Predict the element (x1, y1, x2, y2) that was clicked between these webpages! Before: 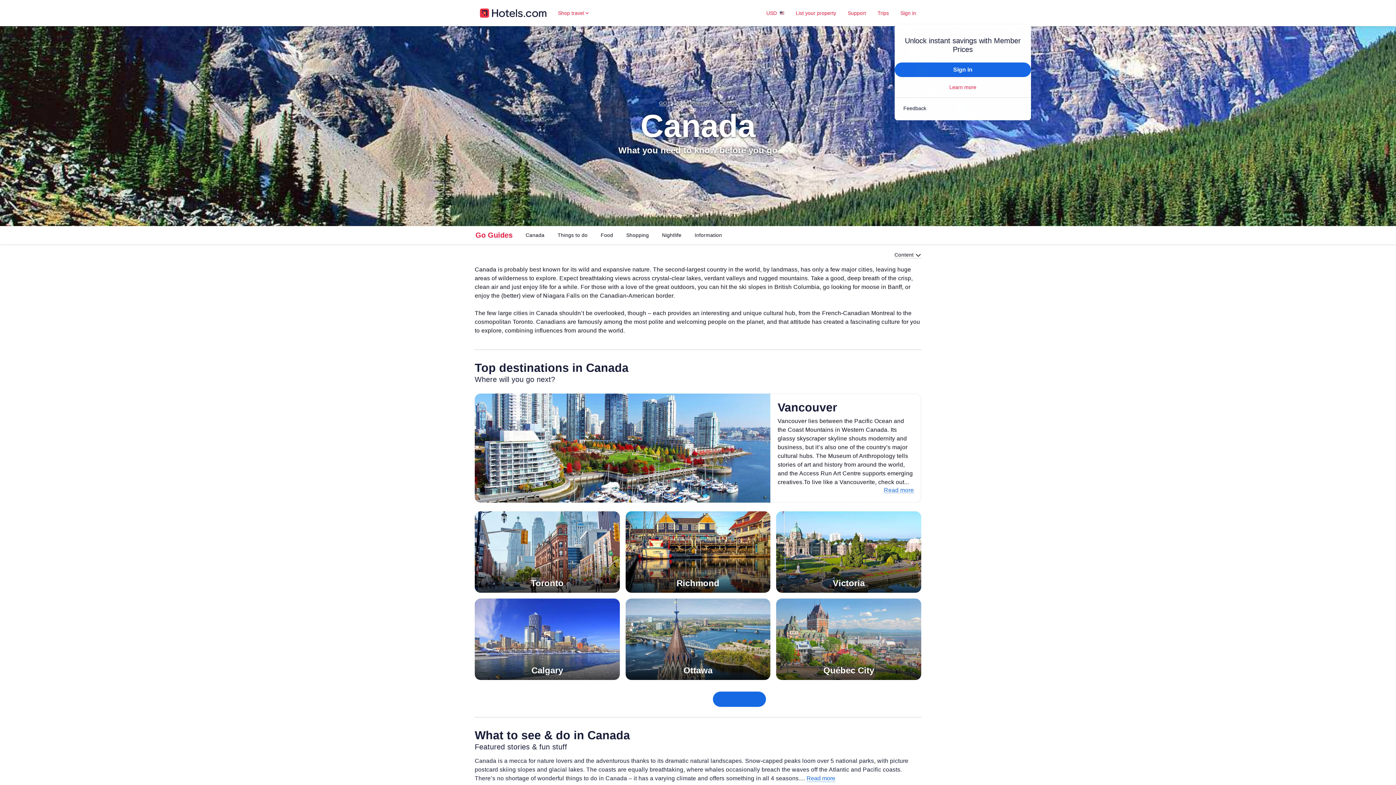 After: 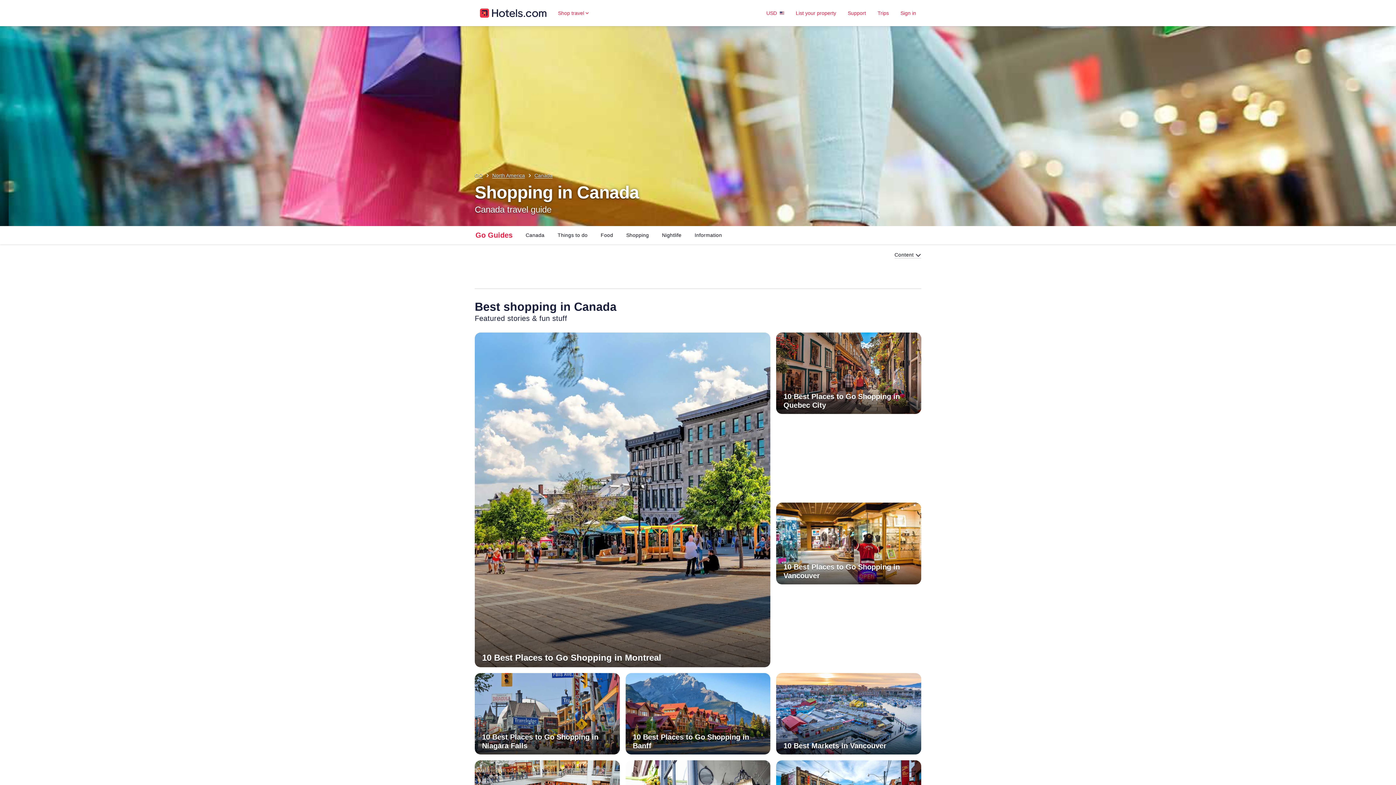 Action: bbox: (620, 226, 654, 243) label: Shopping